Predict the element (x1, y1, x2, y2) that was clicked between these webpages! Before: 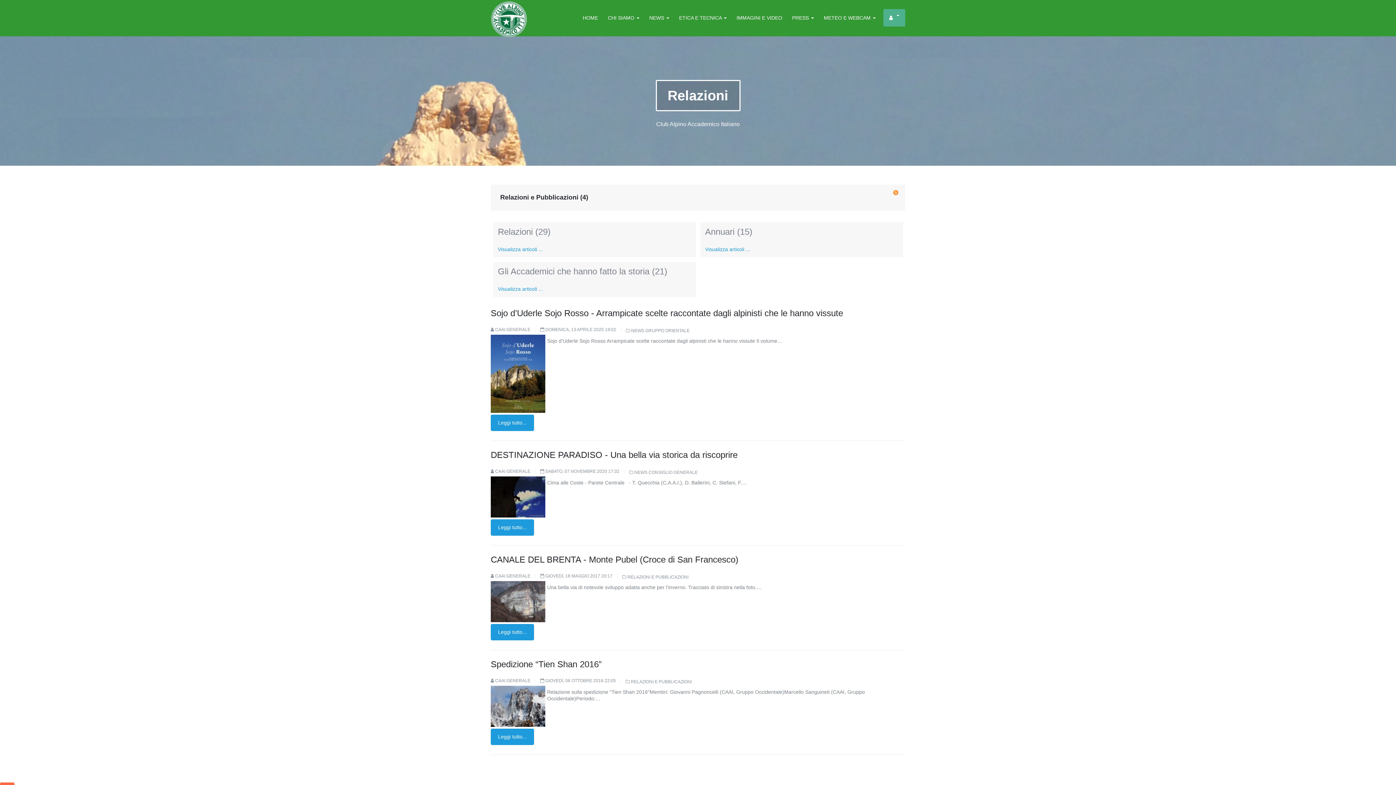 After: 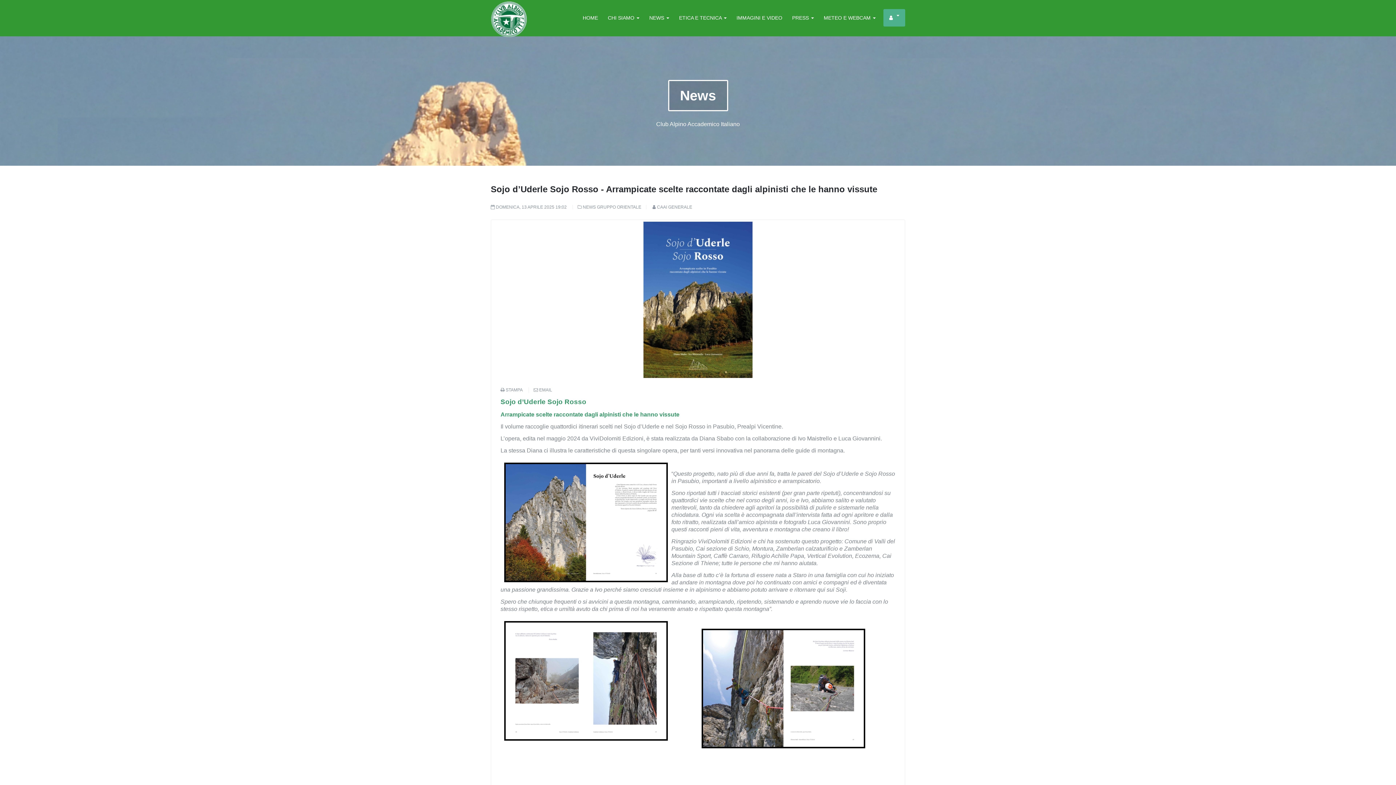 Action: label: Sojo d’Uderle Sojo Rosso - Arrampicate scelte raccontate dagli alpinisti che le hanno vissute bbox: (490, 308, 843, 318)